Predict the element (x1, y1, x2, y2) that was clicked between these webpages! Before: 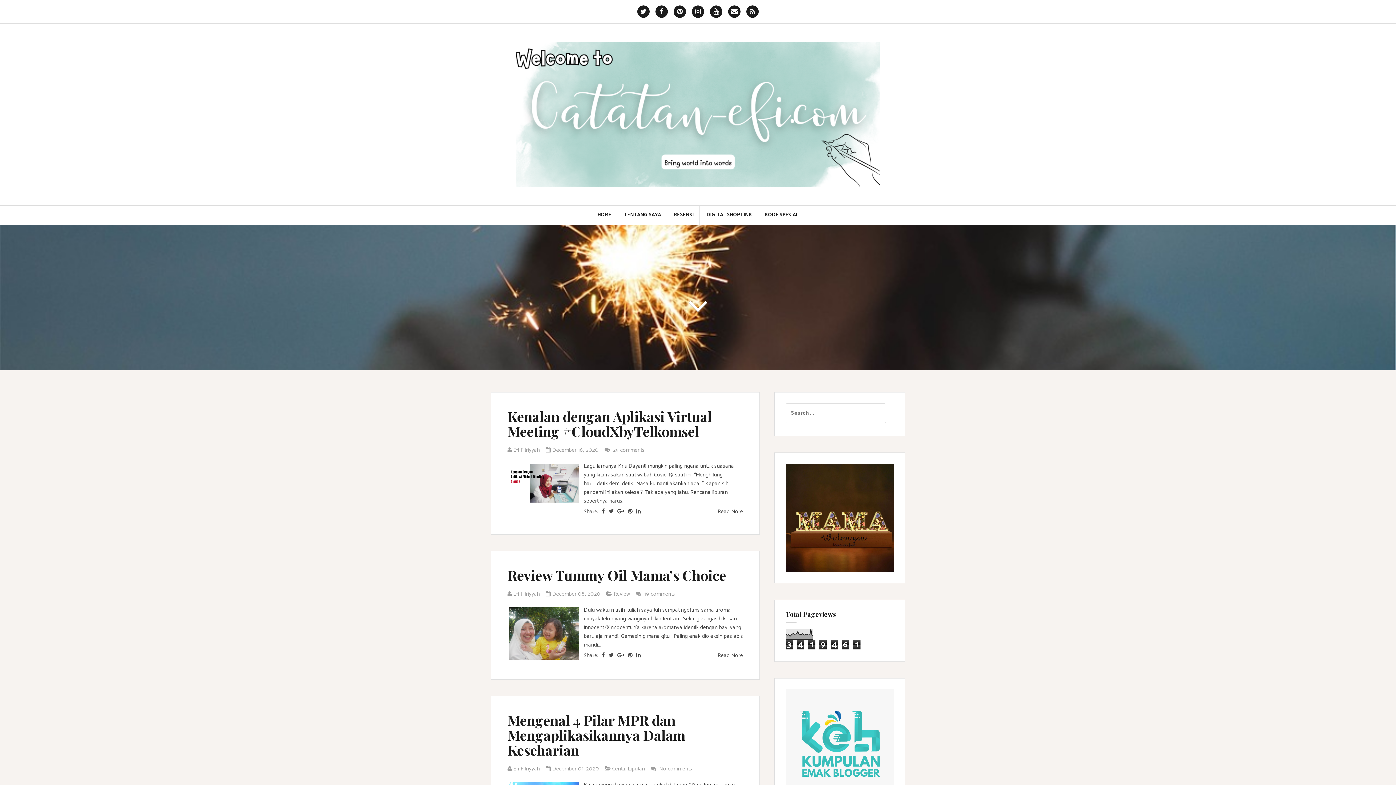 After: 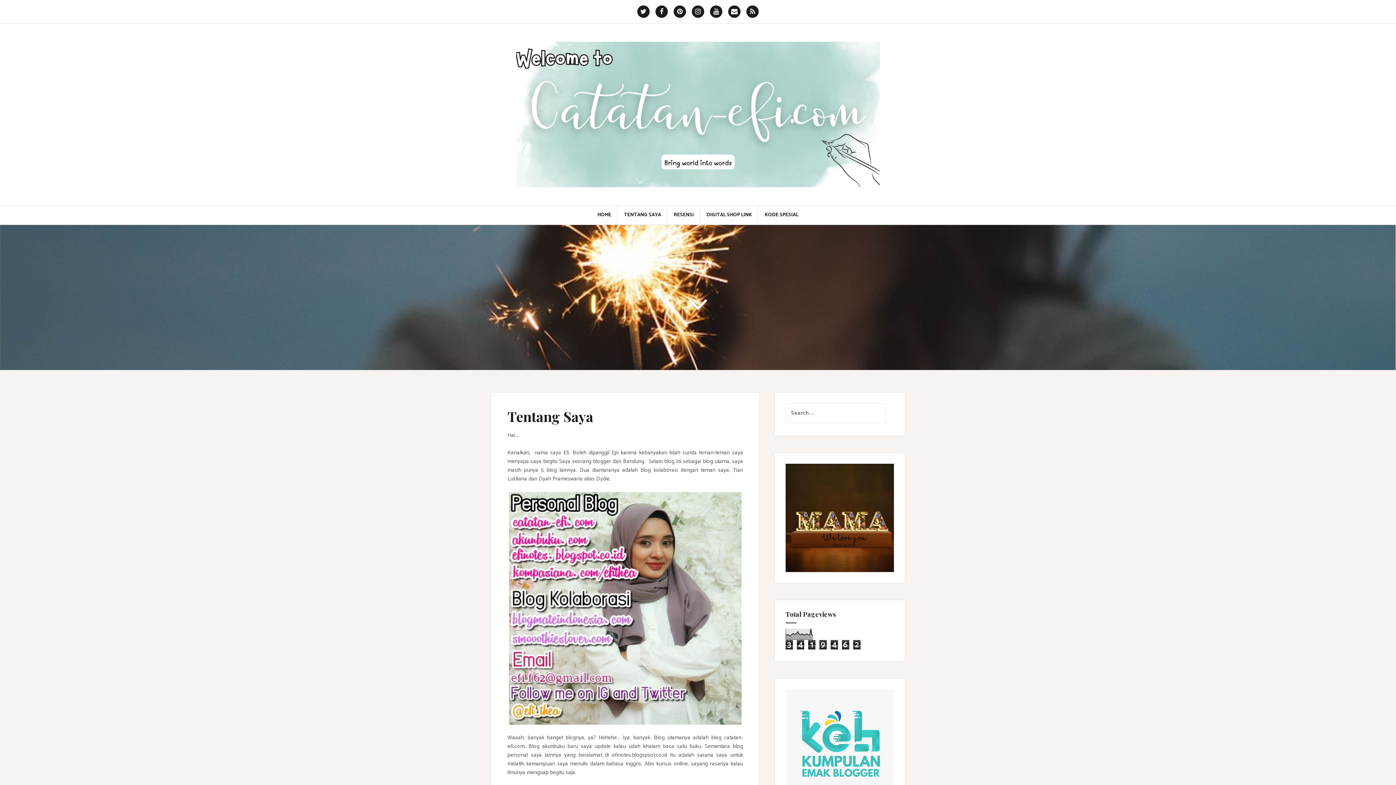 Action: bbox: (624, 211, 661, 219) label: TENTANG SAYA